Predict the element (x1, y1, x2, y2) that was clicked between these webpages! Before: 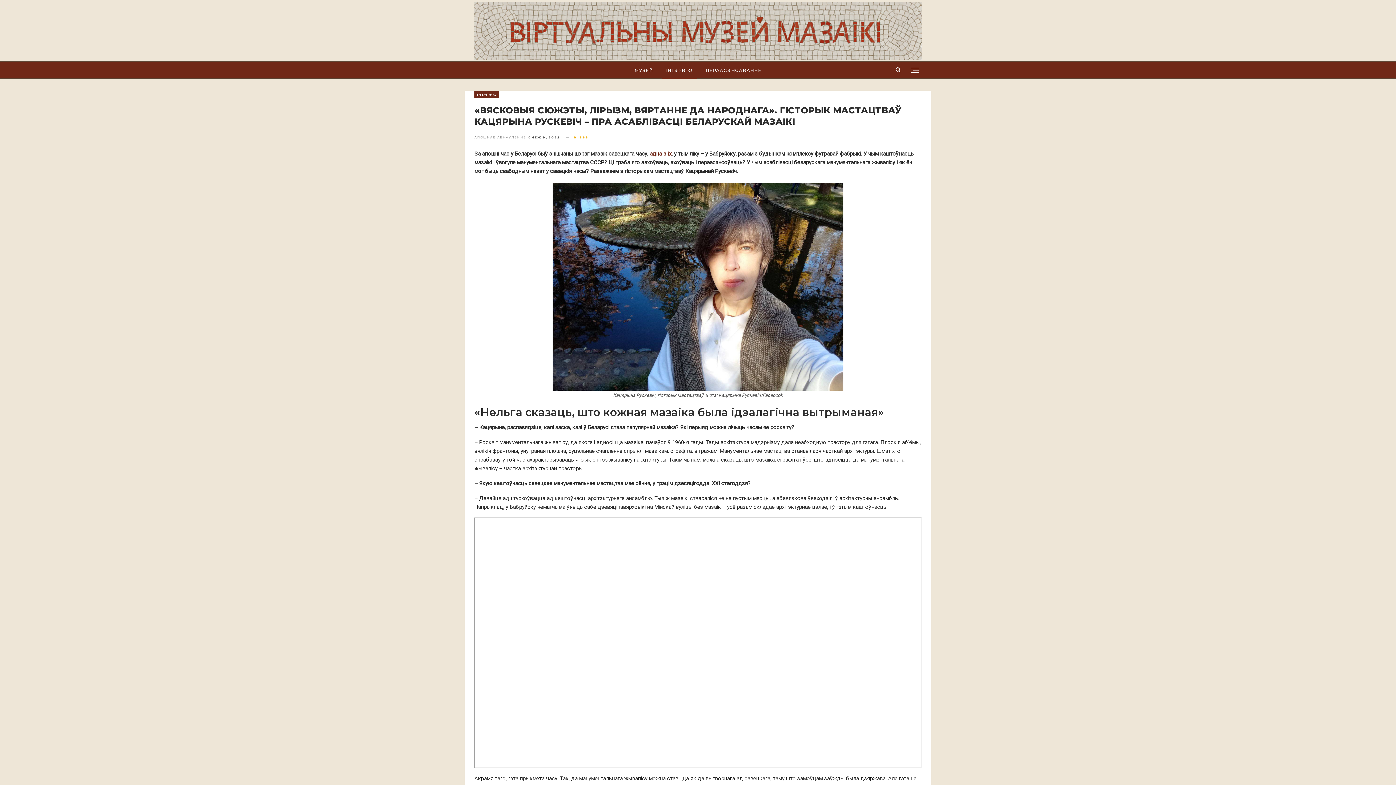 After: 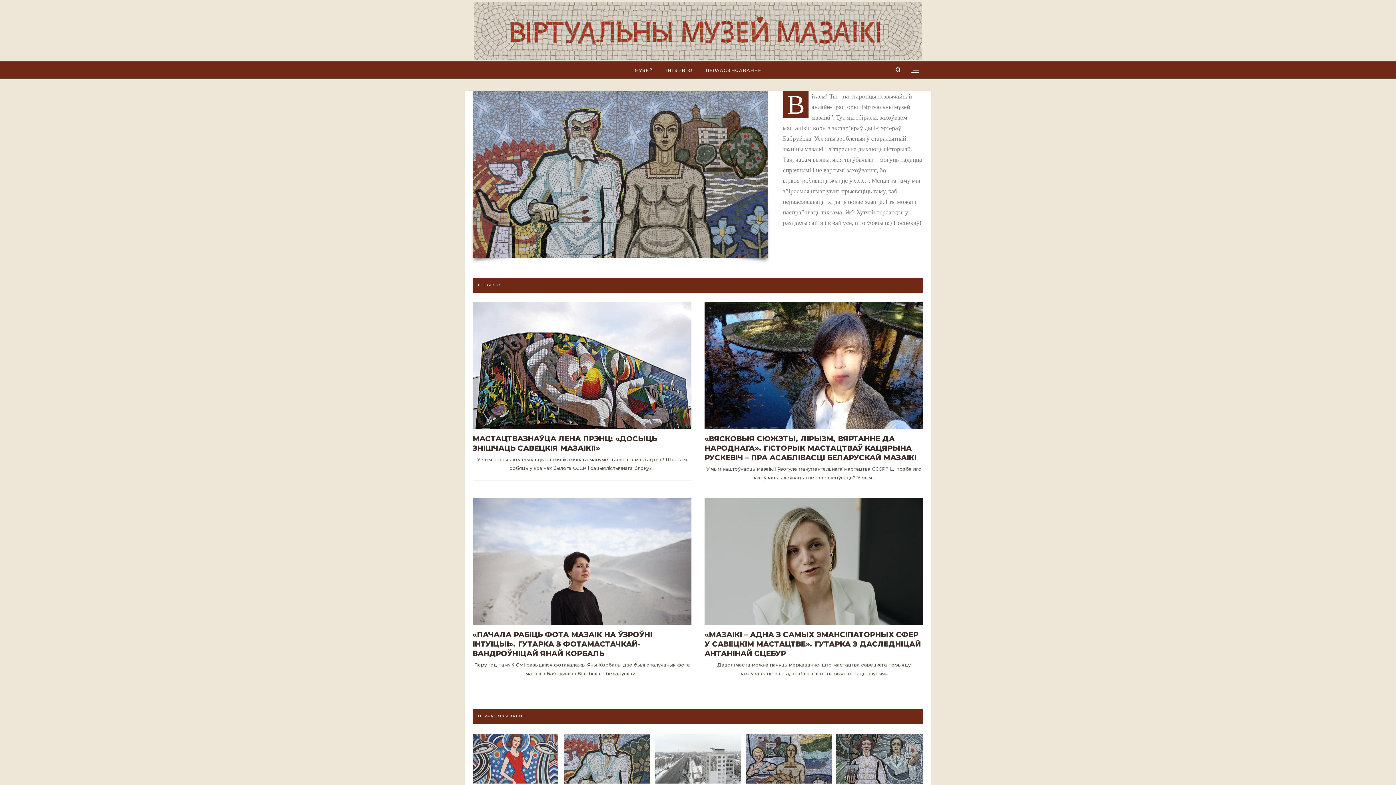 Action: bbox: (474, 18, 921, 40)